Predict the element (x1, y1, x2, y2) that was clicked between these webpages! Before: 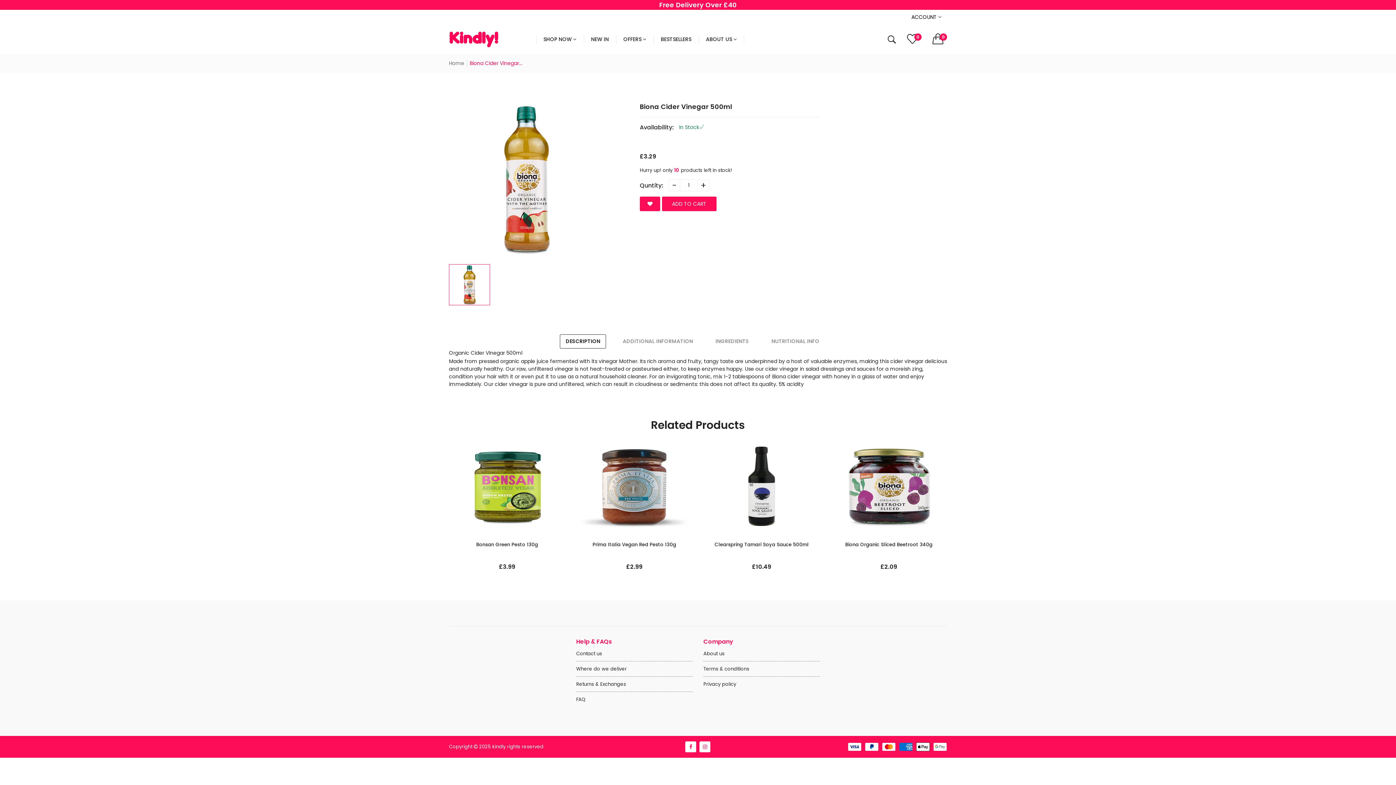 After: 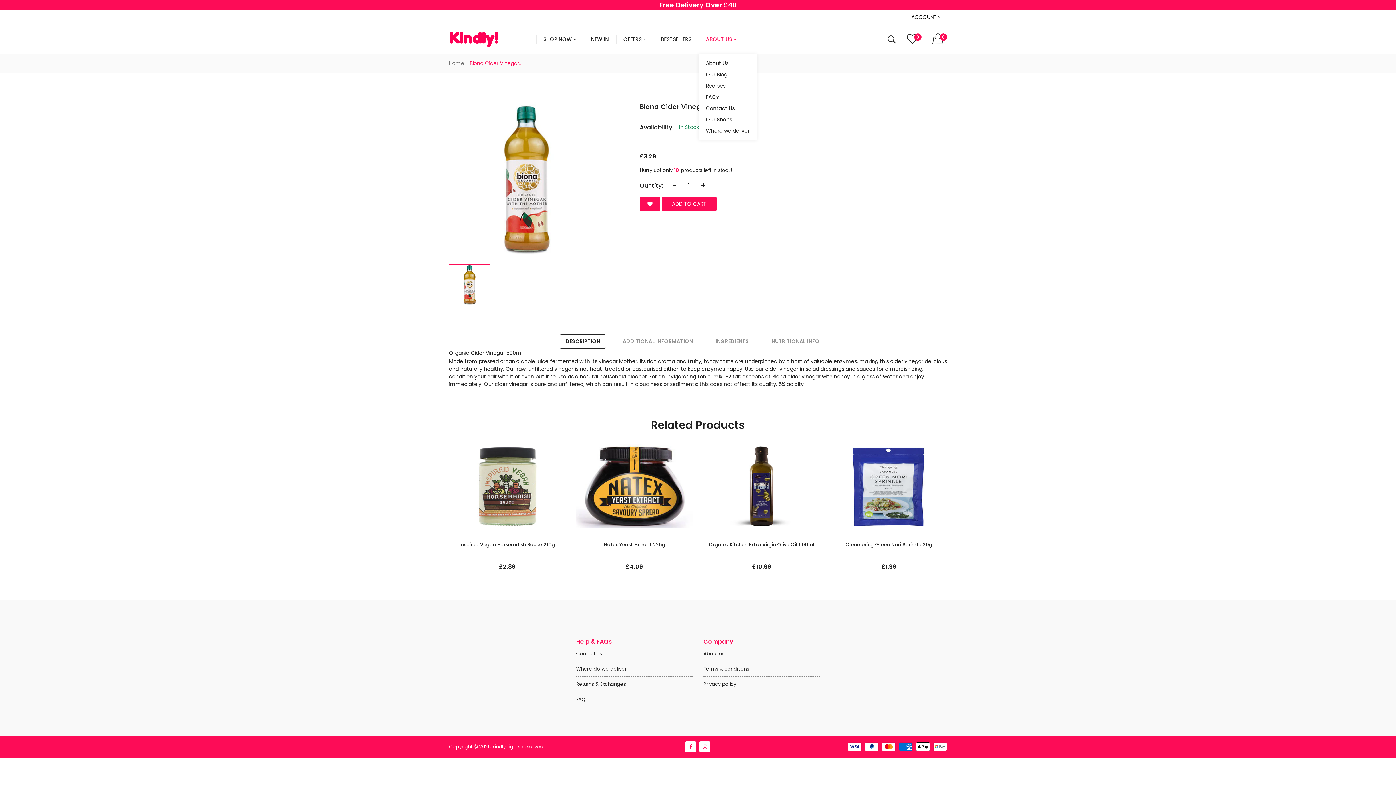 Action: bbox: (698, 24, 744, 54) label: ABOUT US 